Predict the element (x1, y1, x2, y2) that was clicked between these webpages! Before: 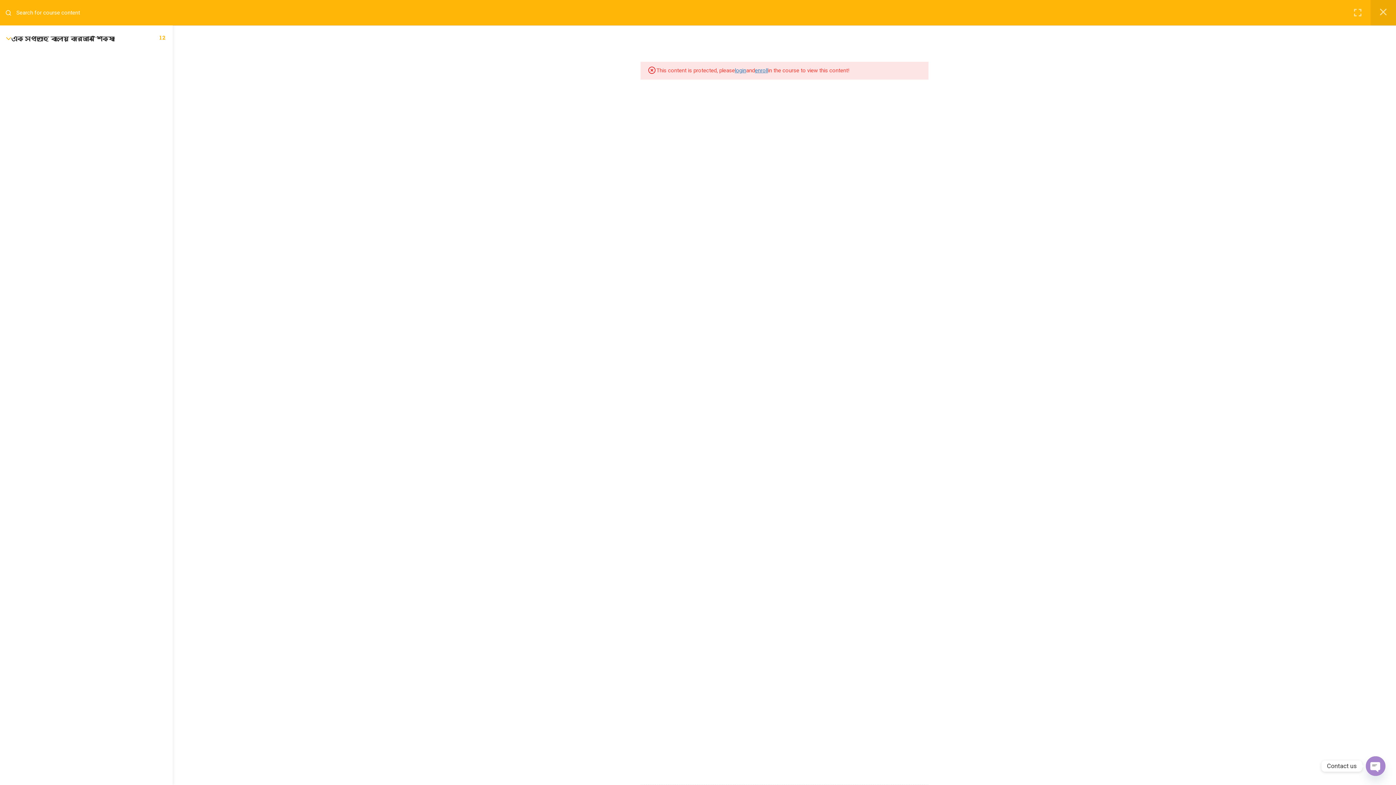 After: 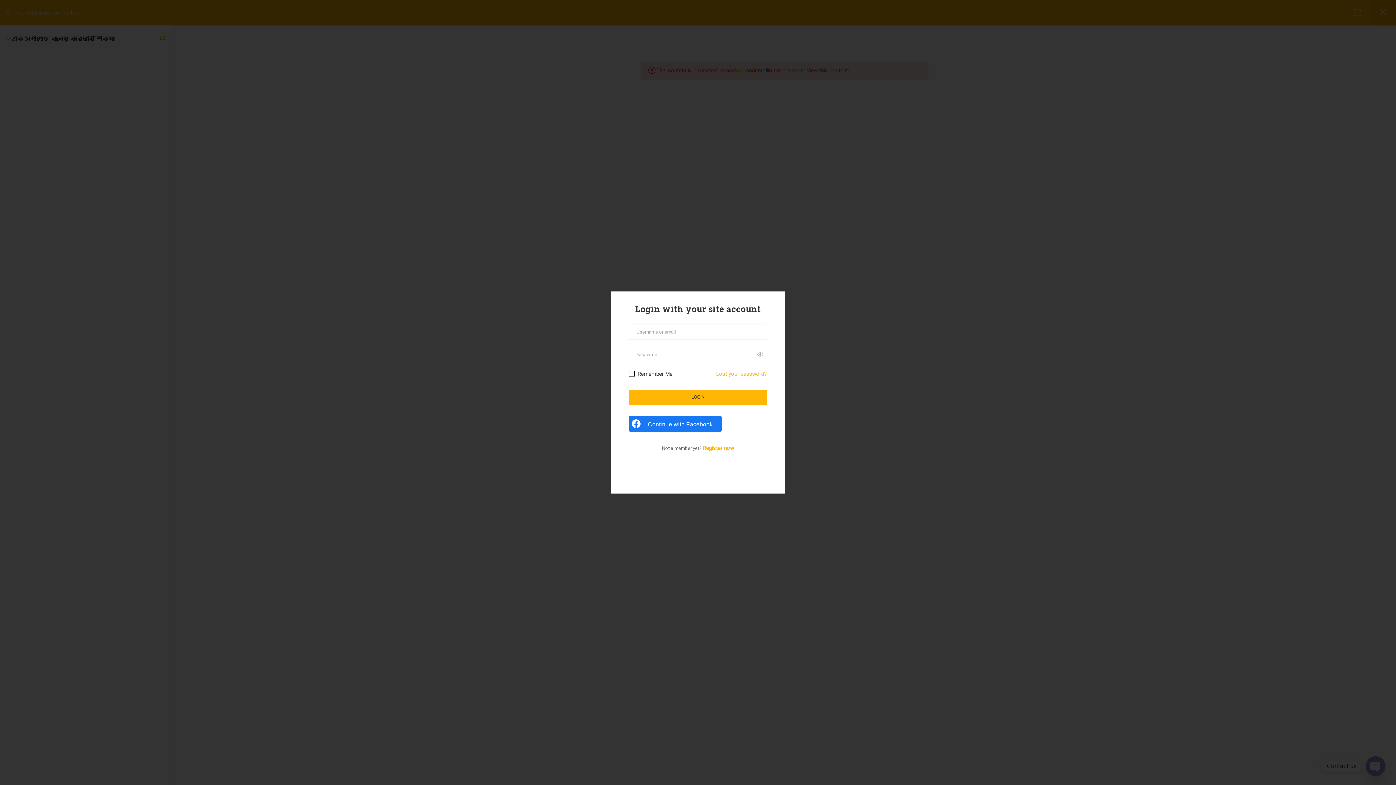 Action: label: login bbox: (735, 66, 746, 75)